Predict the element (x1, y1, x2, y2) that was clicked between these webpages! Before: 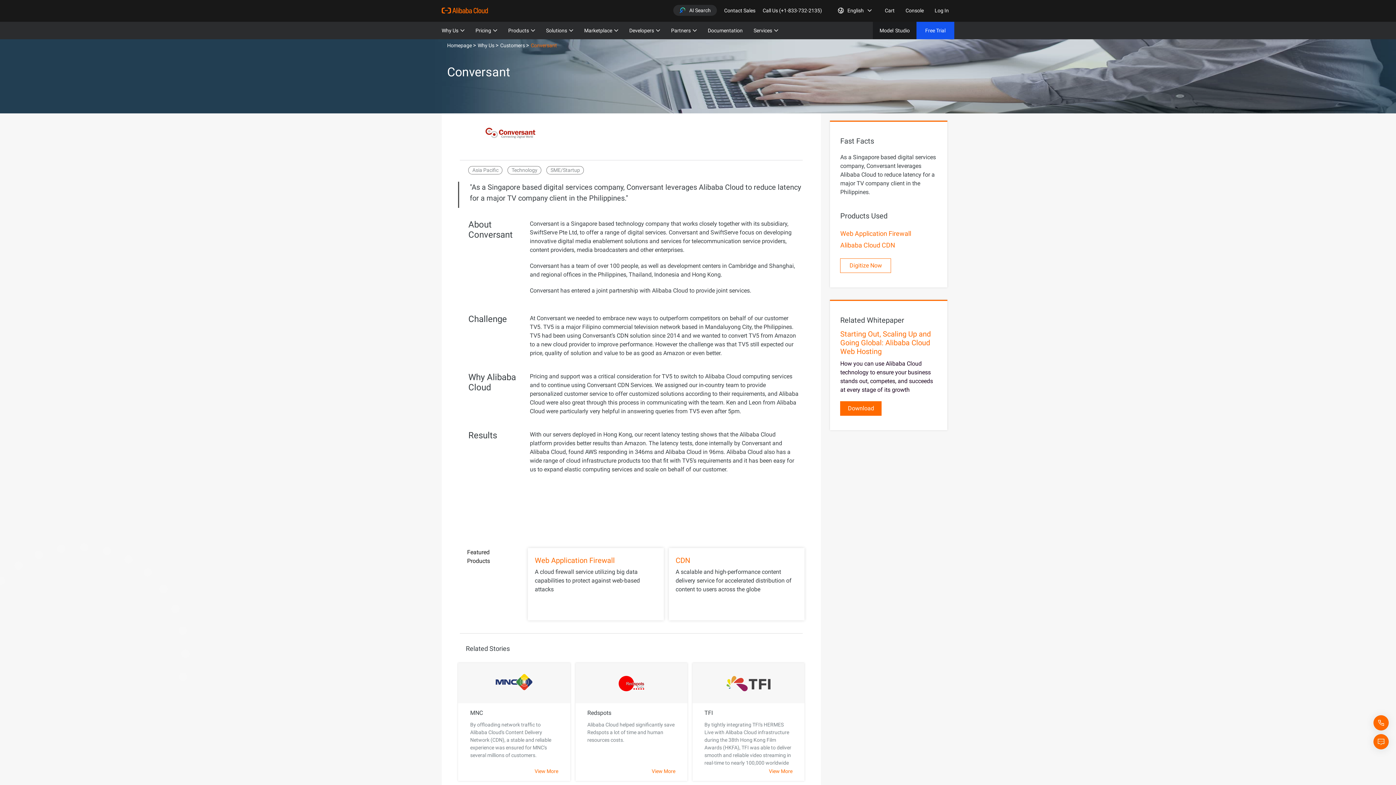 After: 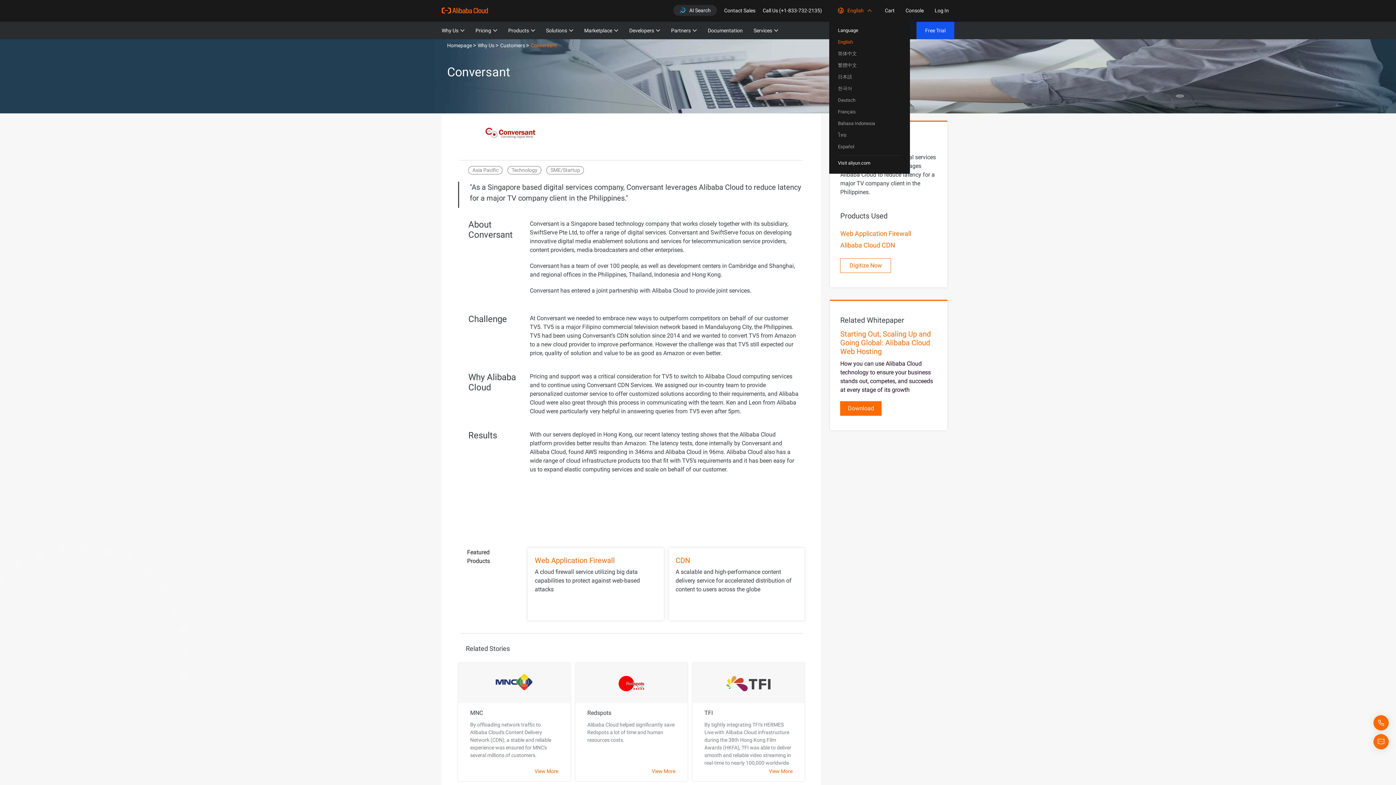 Action: label: English bbox: (829, 4, 877, 17)